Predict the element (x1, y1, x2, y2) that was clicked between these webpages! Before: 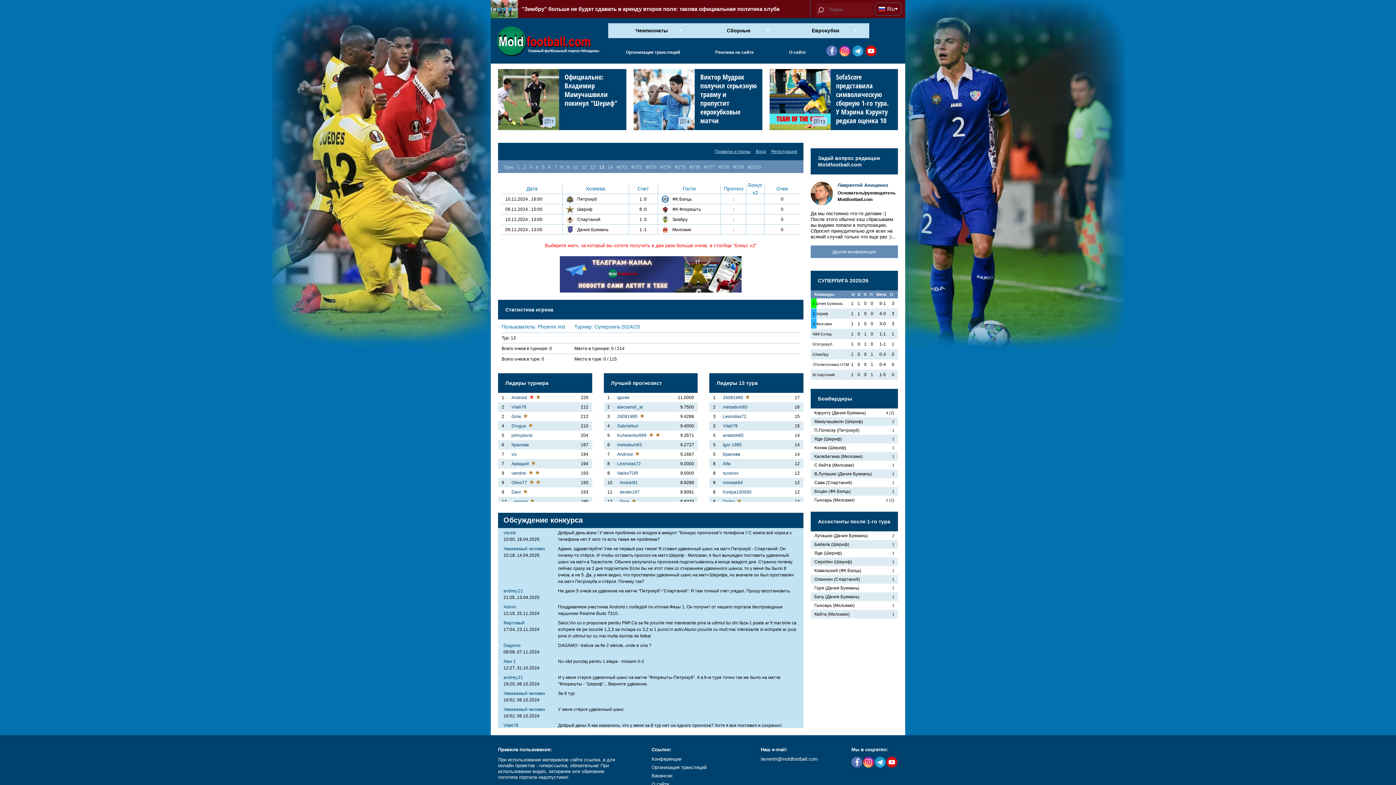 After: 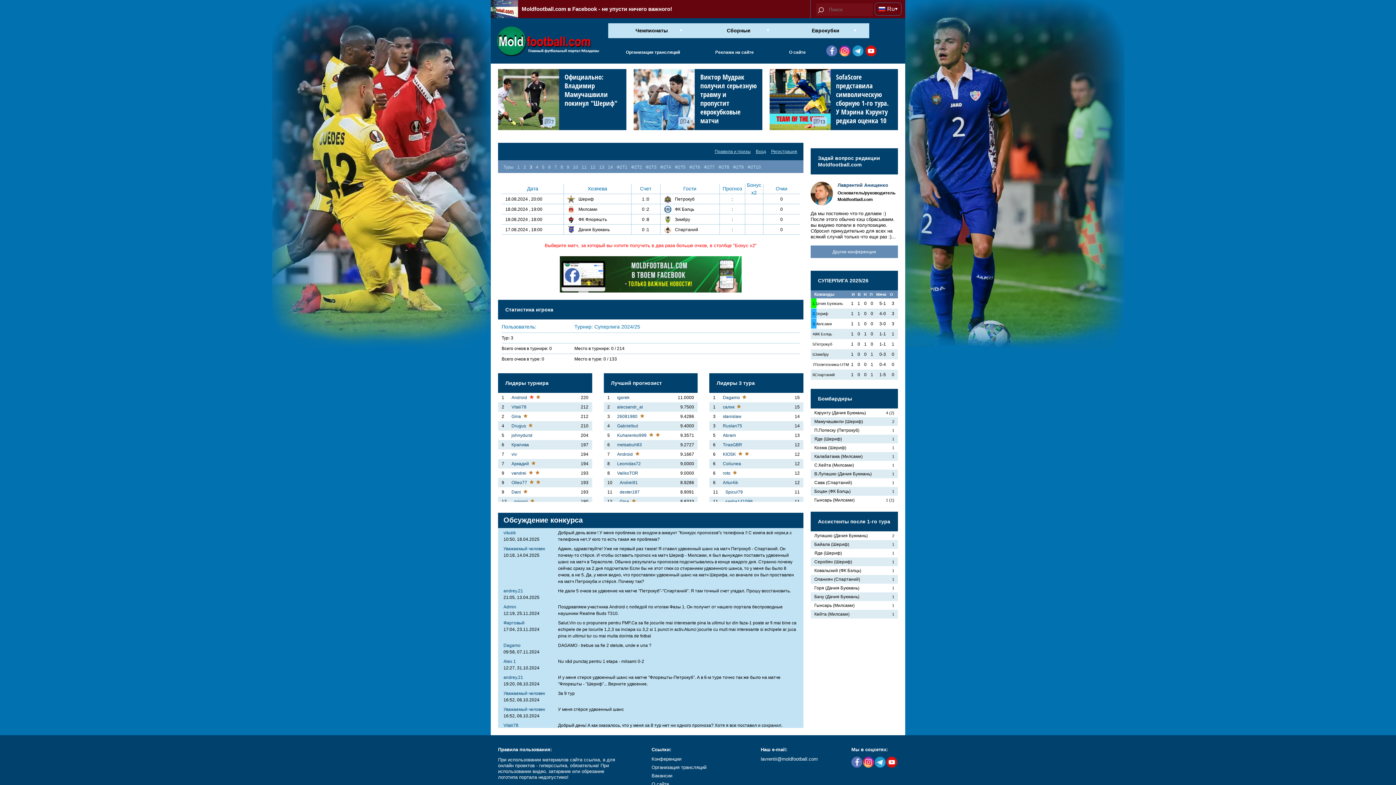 Action: label: 3 bbox: (529, 164, 532, 169)